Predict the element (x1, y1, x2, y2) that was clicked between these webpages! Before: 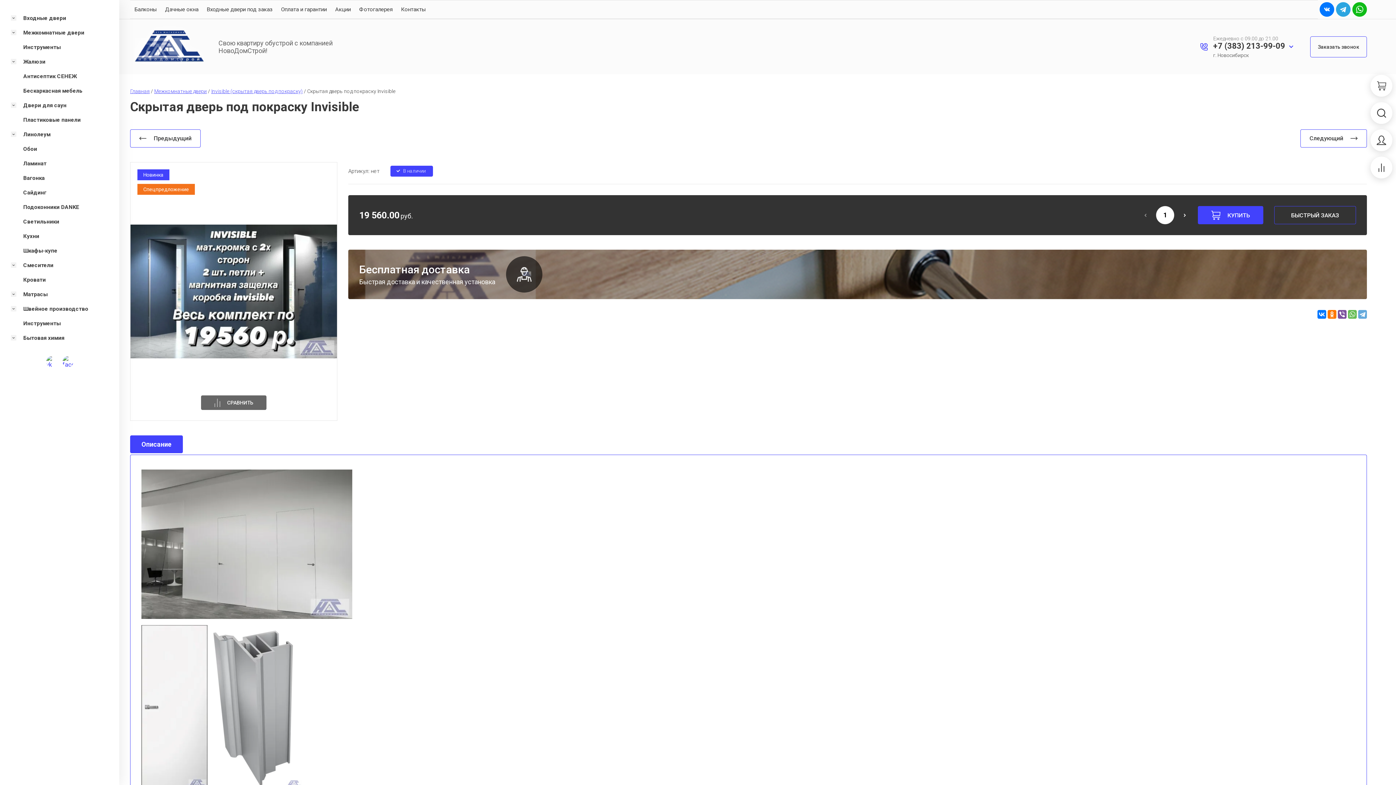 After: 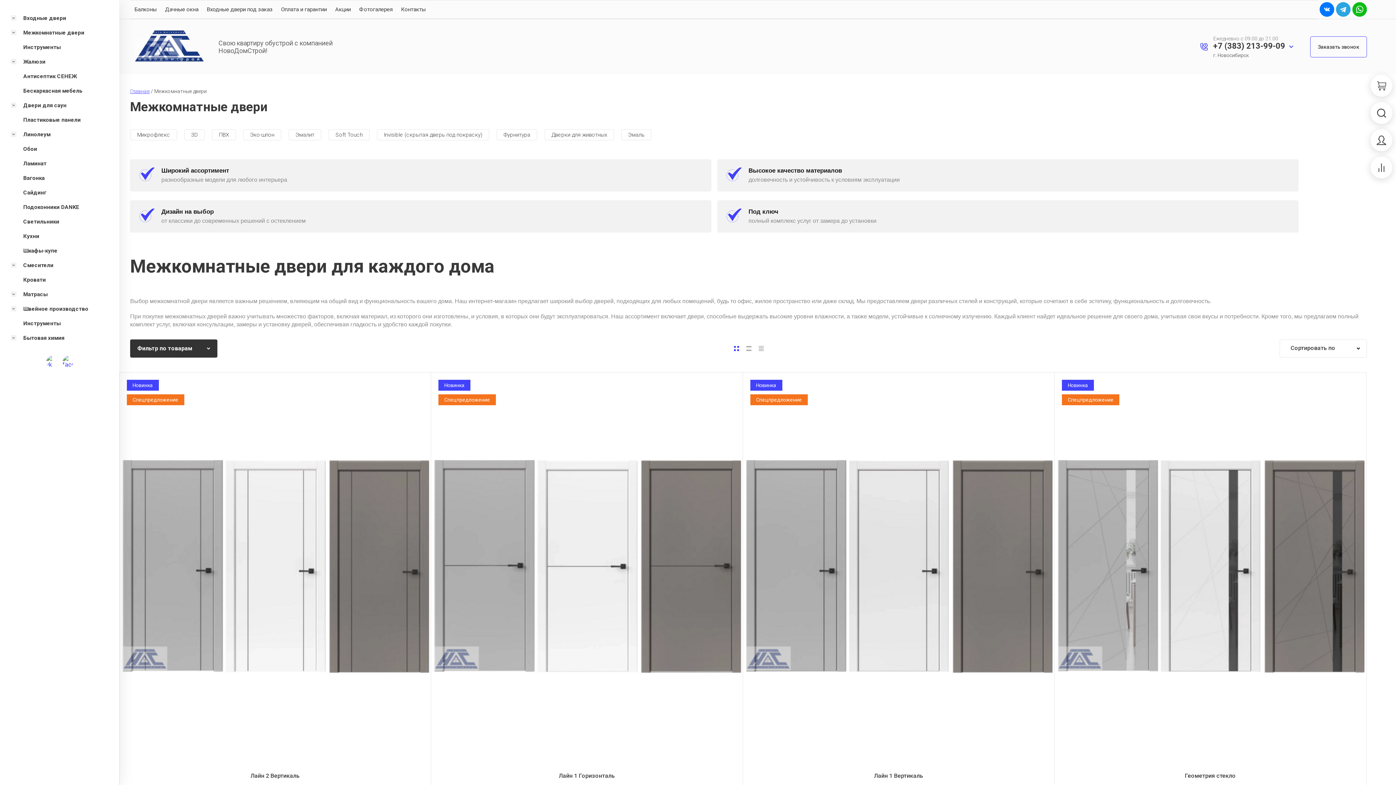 Action: bbox: (154, 88, 206, 94) label: Межкомнатные двери